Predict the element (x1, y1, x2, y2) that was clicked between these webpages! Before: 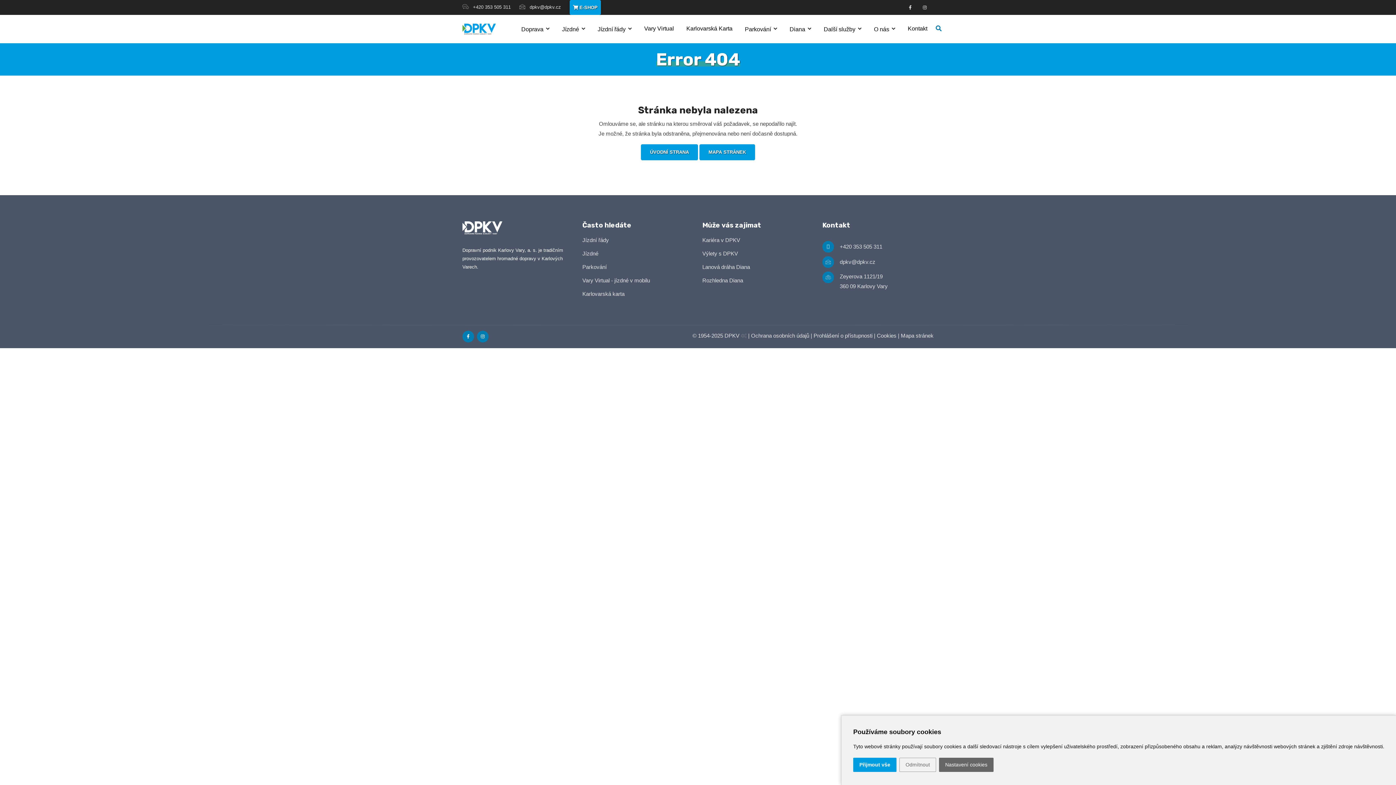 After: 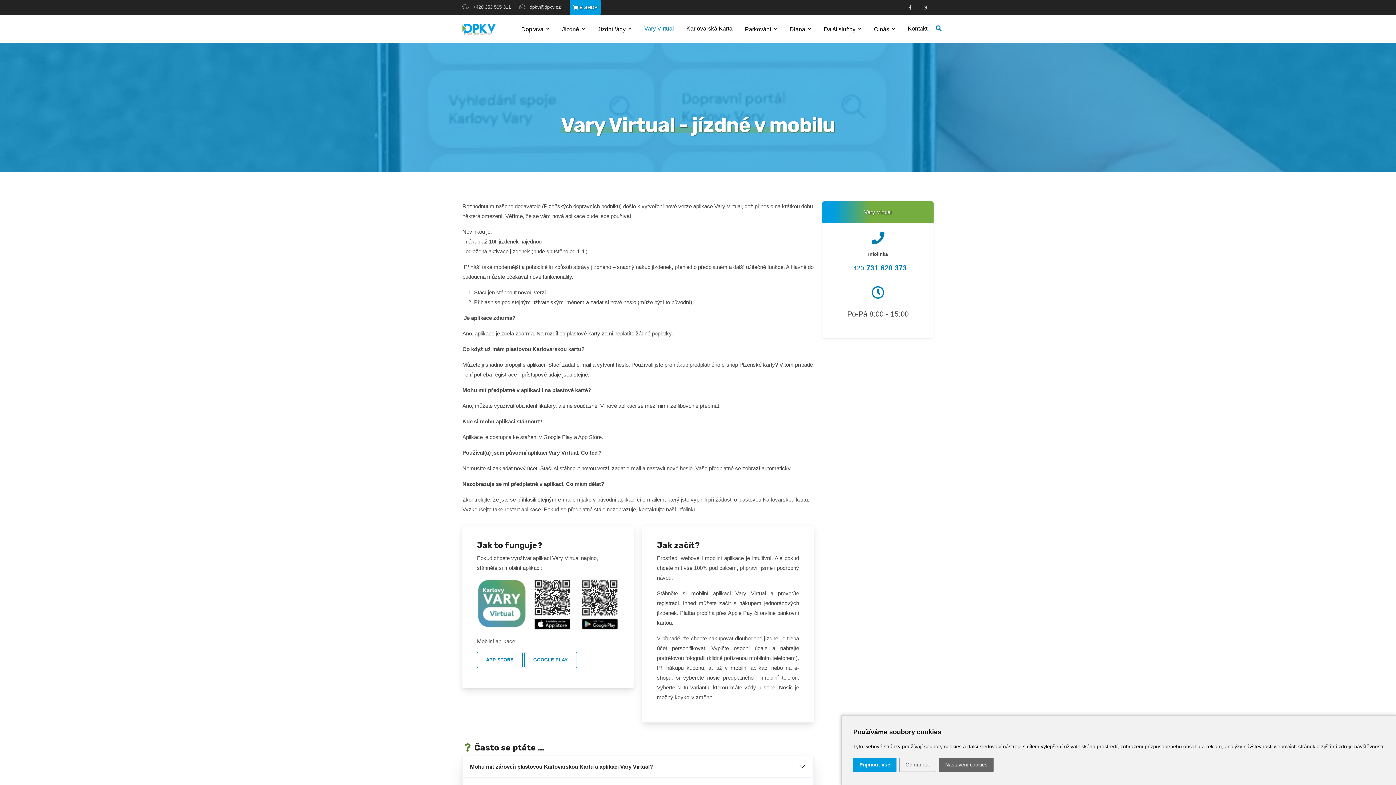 Action: bbox: (640, 14, 678, 42) label: Vary Virtual